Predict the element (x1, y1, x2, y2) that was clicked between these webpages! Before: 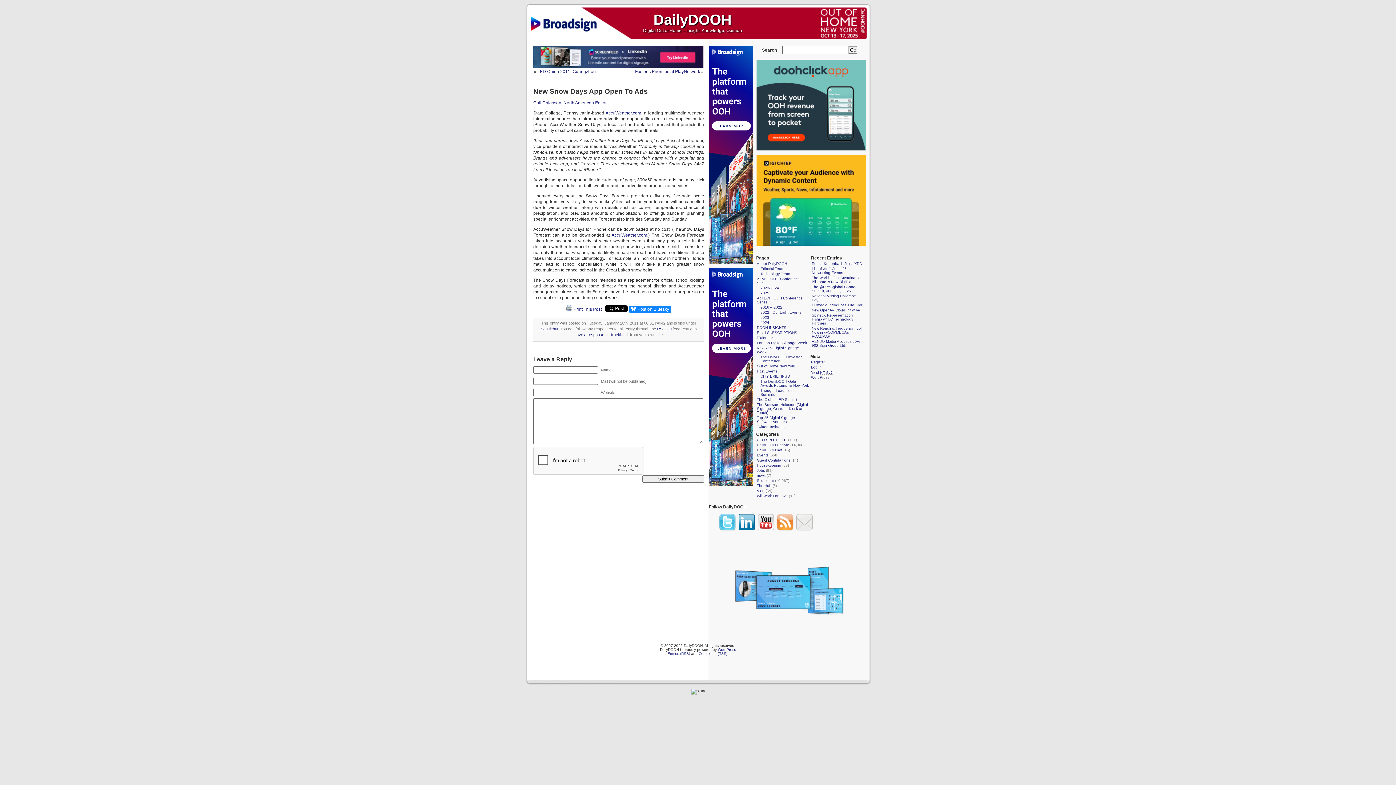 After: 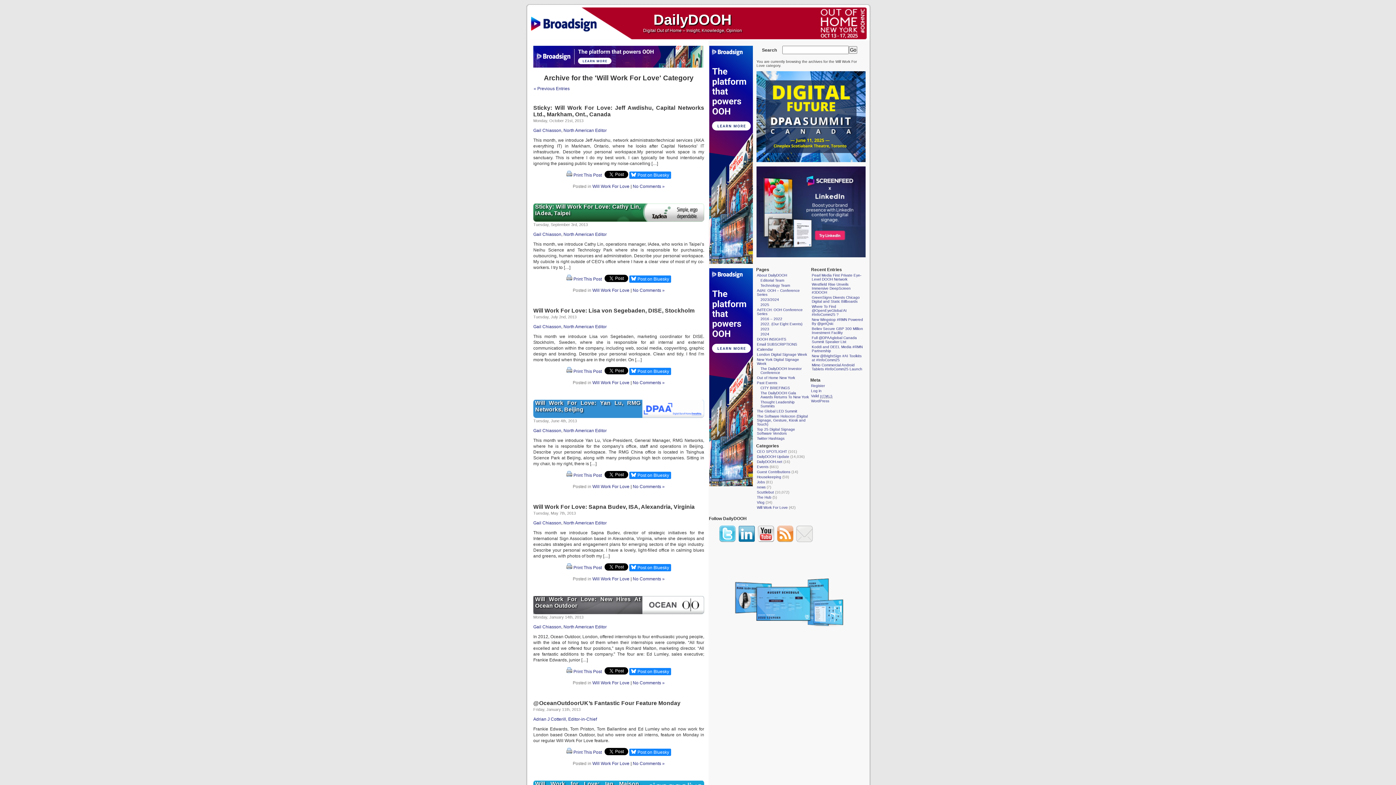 Action: bbox: (757, 494, 788, 498) label: Will Work For Love